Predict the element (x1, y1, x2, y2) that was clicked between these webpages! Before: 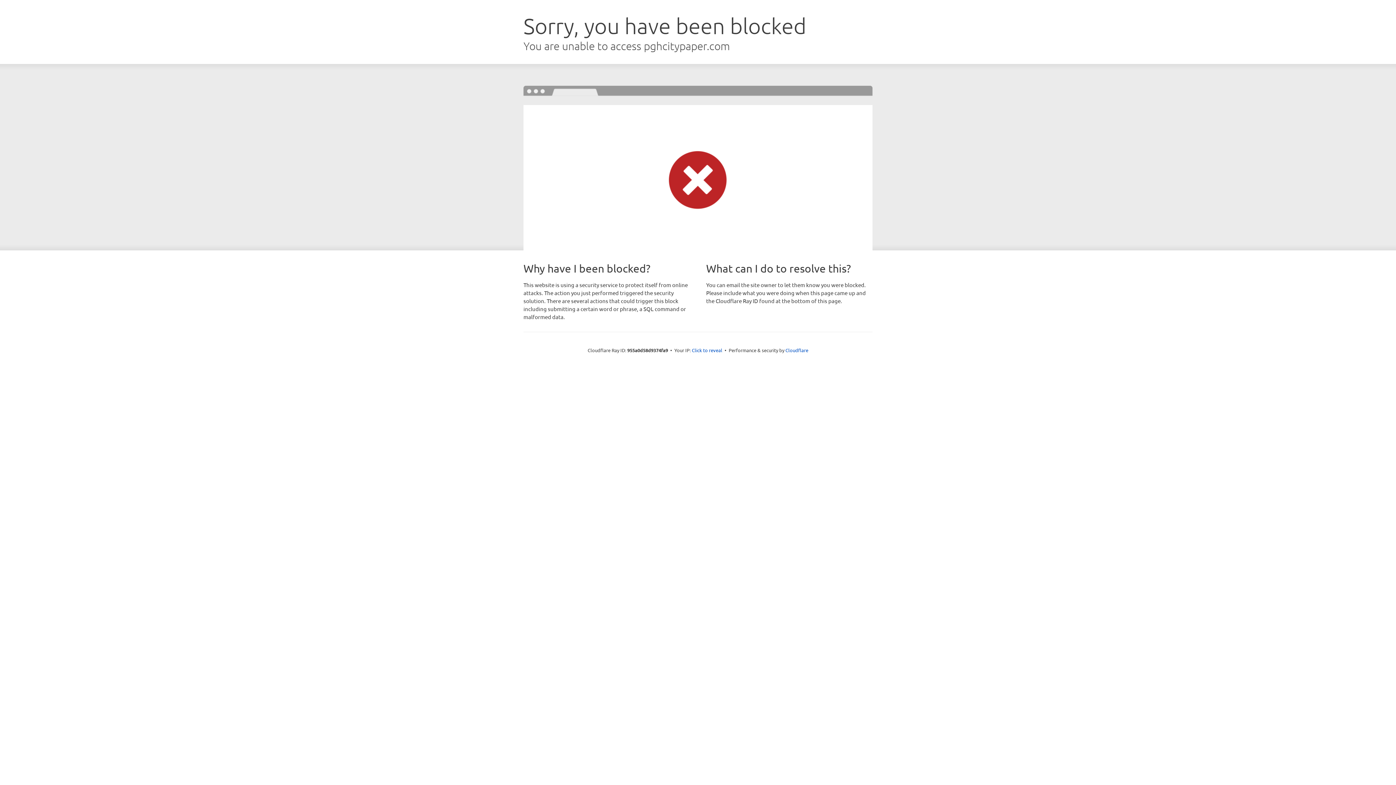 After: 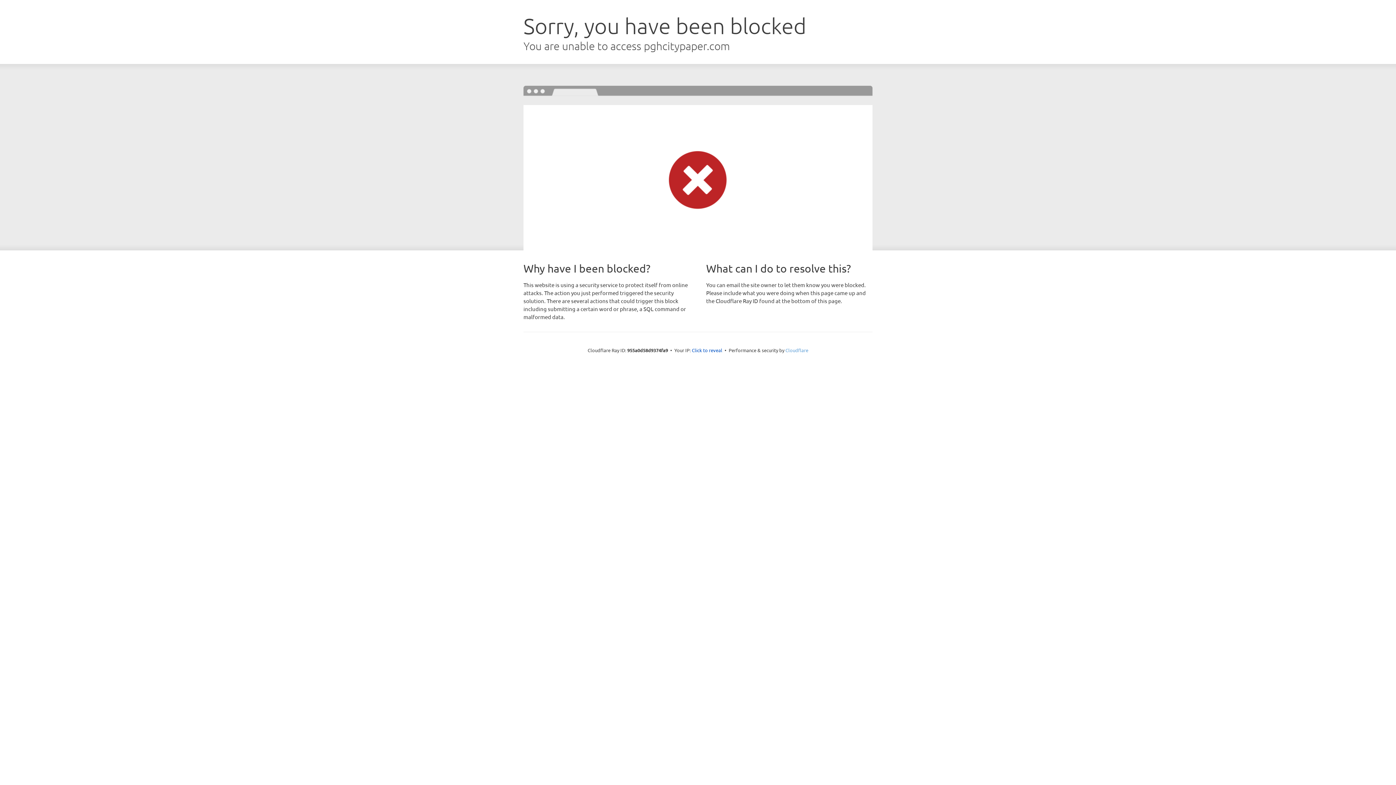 Action: bbox: (785, 347, 808, 353) label: Cloudflare